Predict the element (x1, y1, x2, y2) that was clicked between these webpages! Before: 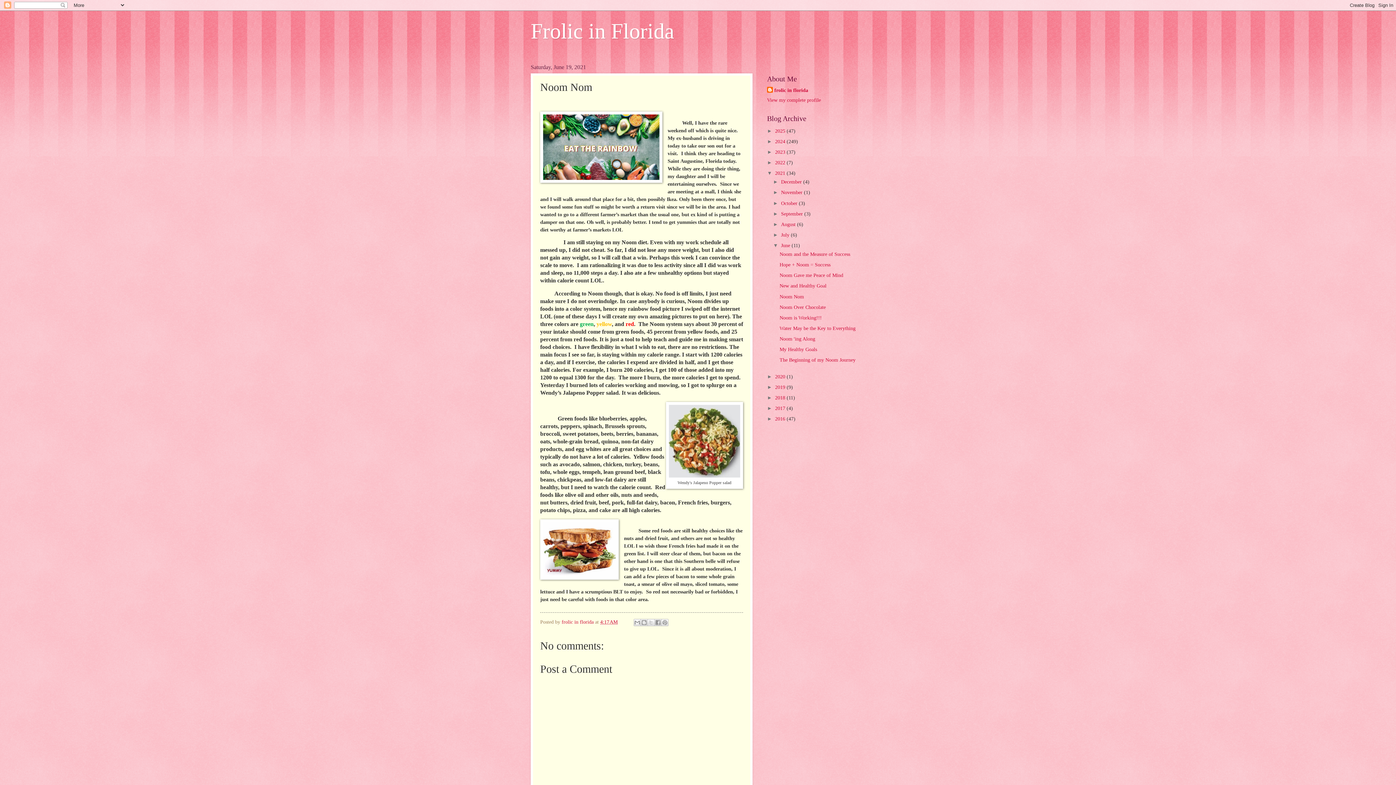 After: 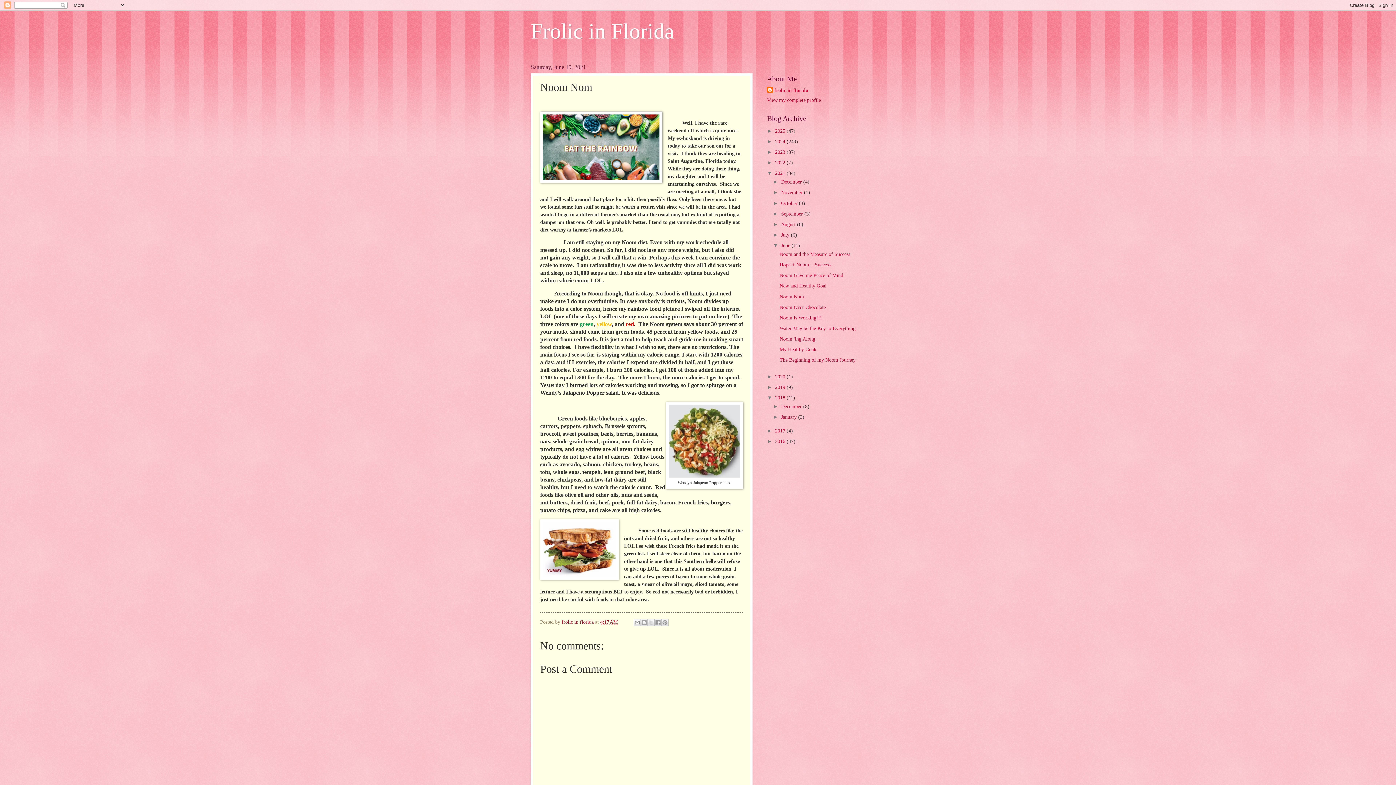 Action: label: ►   bbox: (767, 395, 775, 400)